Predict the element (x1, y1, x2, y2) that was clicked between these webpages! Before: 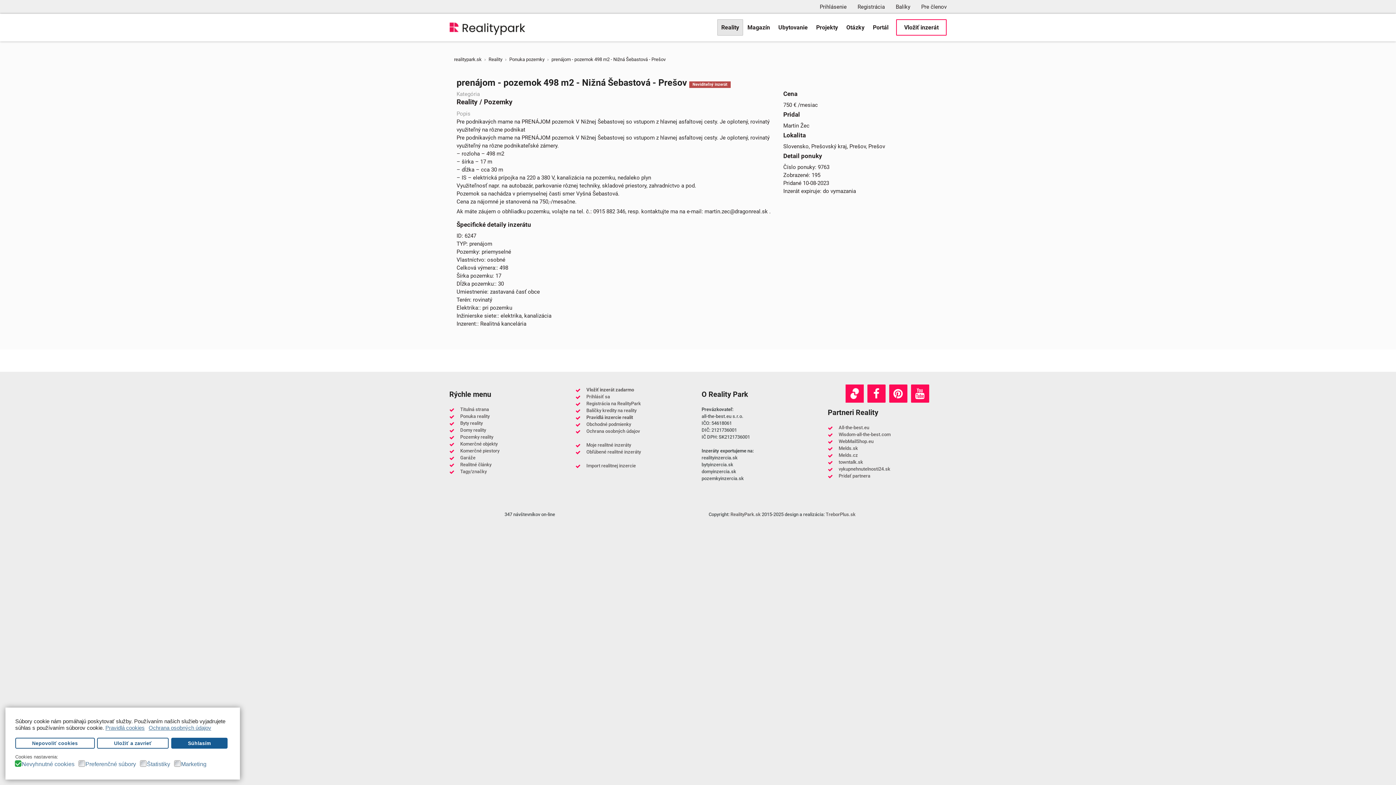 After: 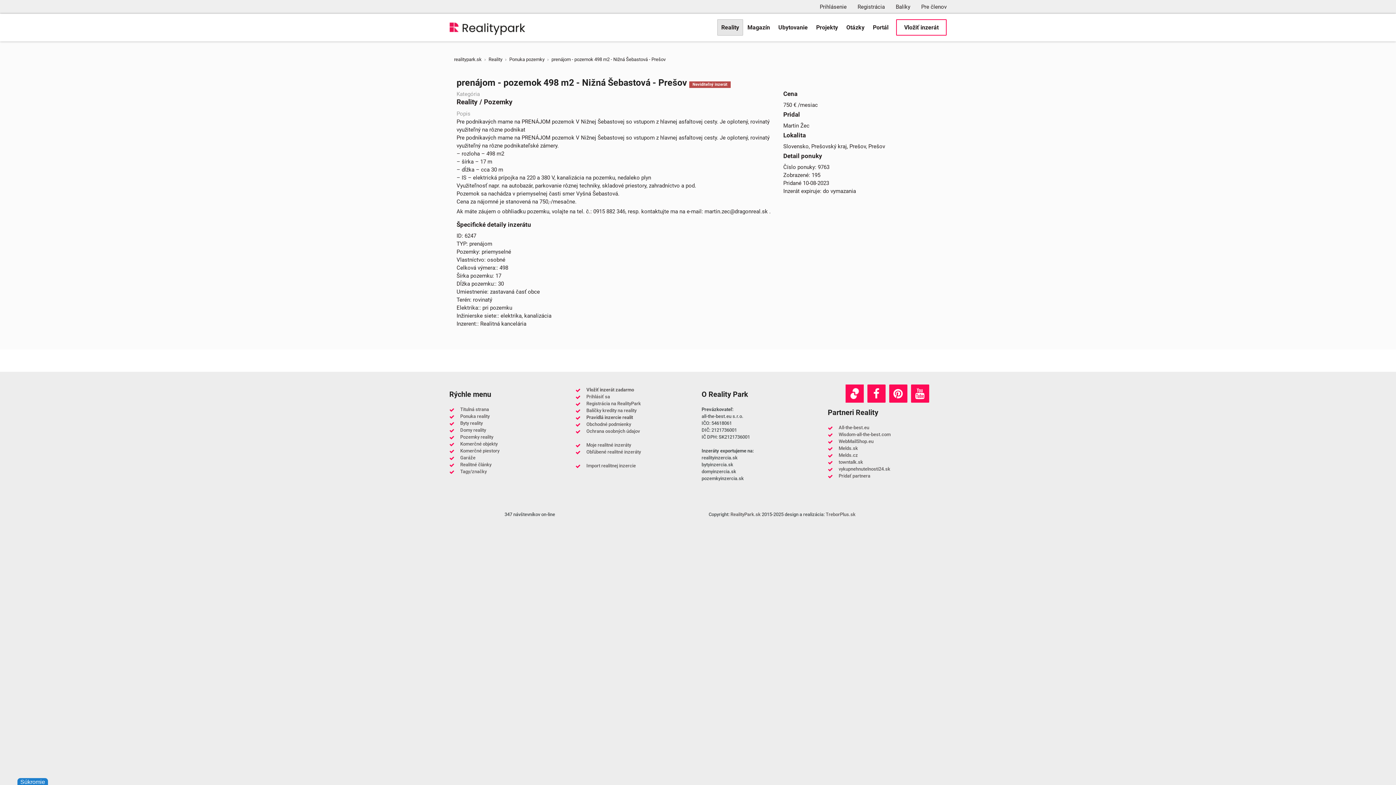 Action: label: deny cookies bbox: (15, 738, 94, 749)